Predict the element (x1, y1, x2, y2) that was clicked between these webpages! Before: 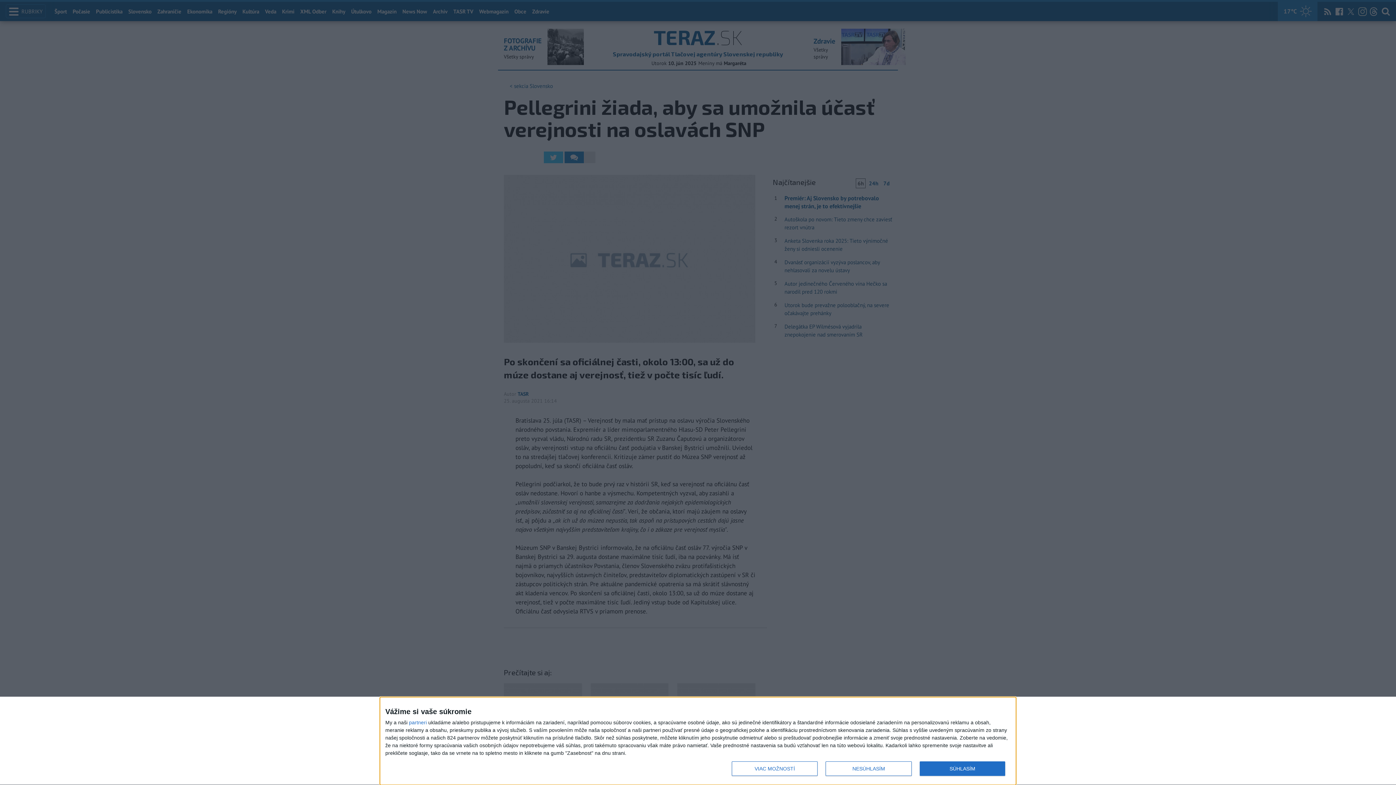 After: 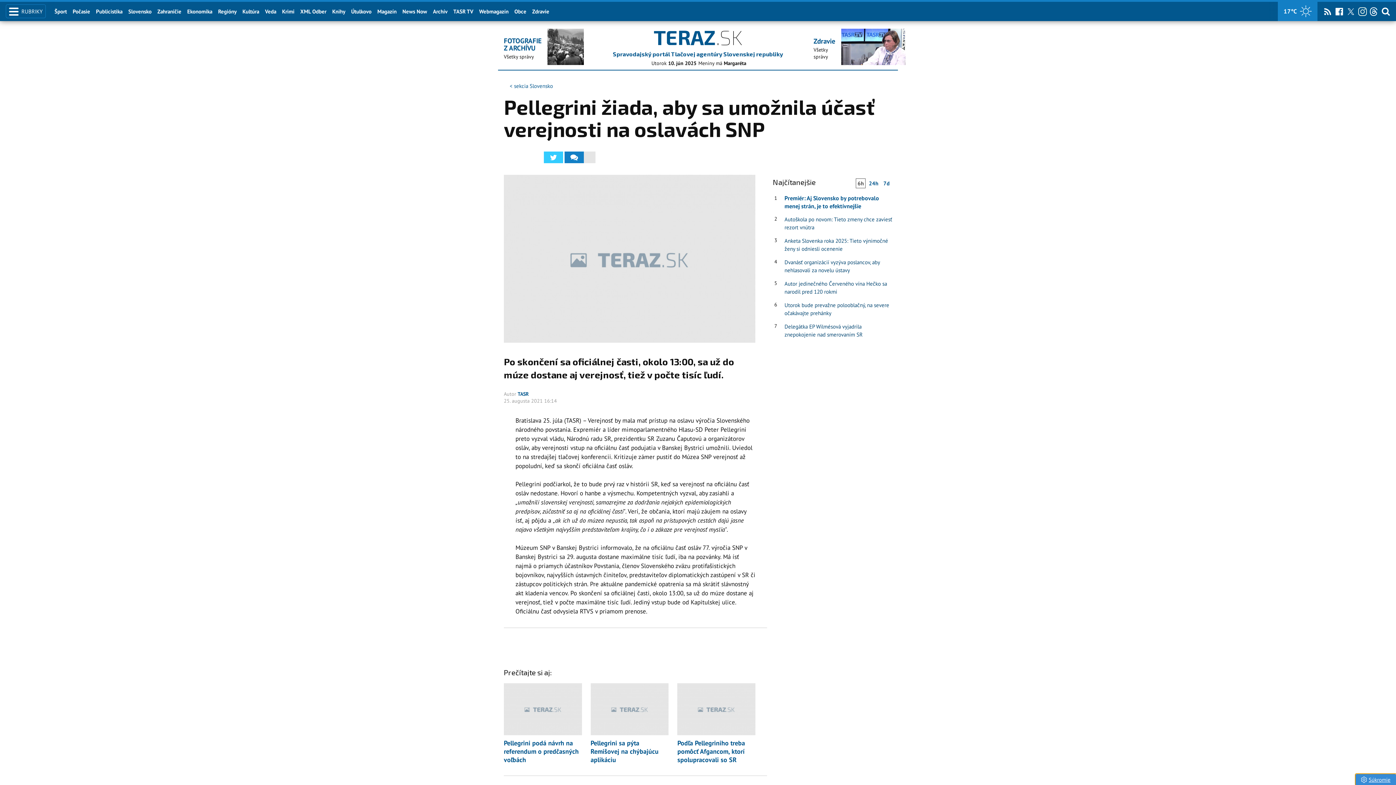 Action: label: SÚHLASÍM bbox: (919, 761, 1005, 776)